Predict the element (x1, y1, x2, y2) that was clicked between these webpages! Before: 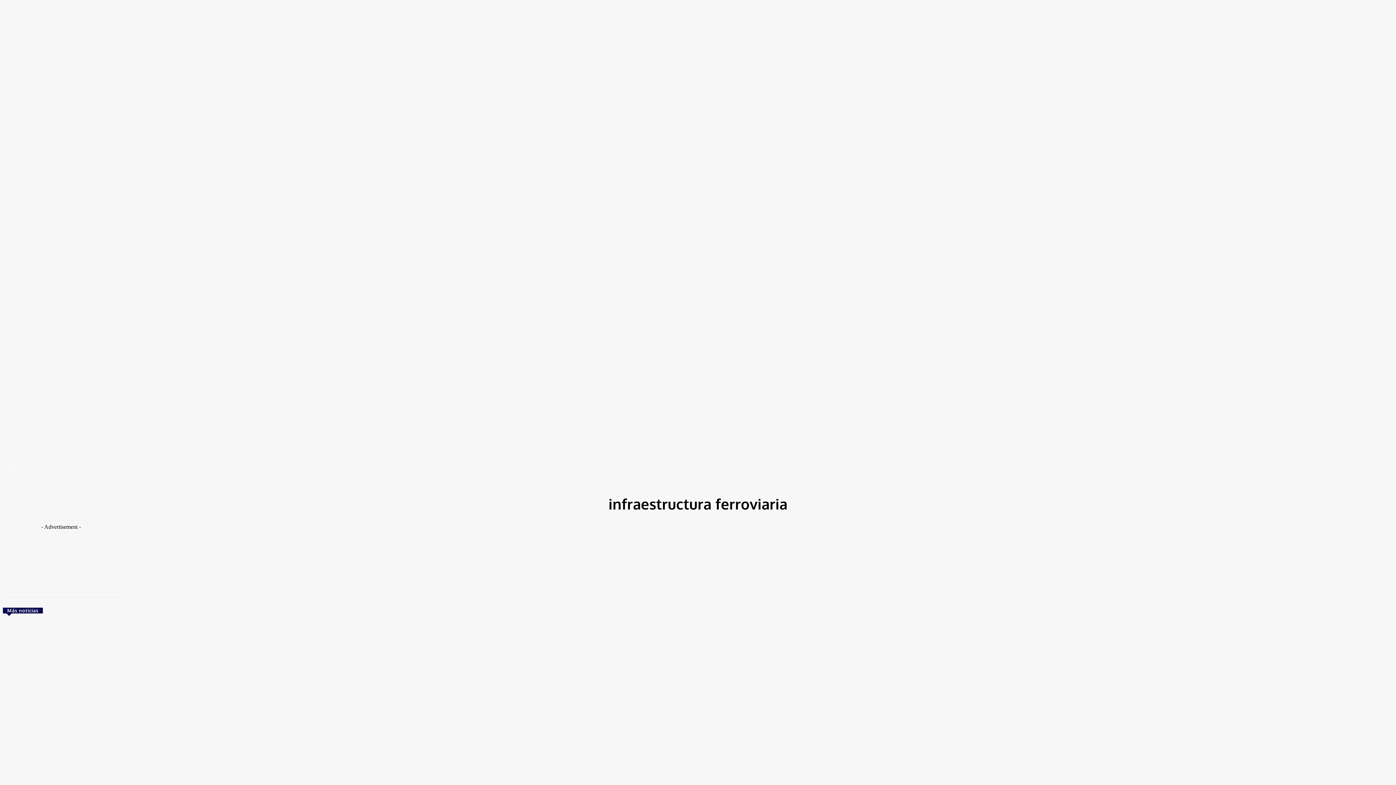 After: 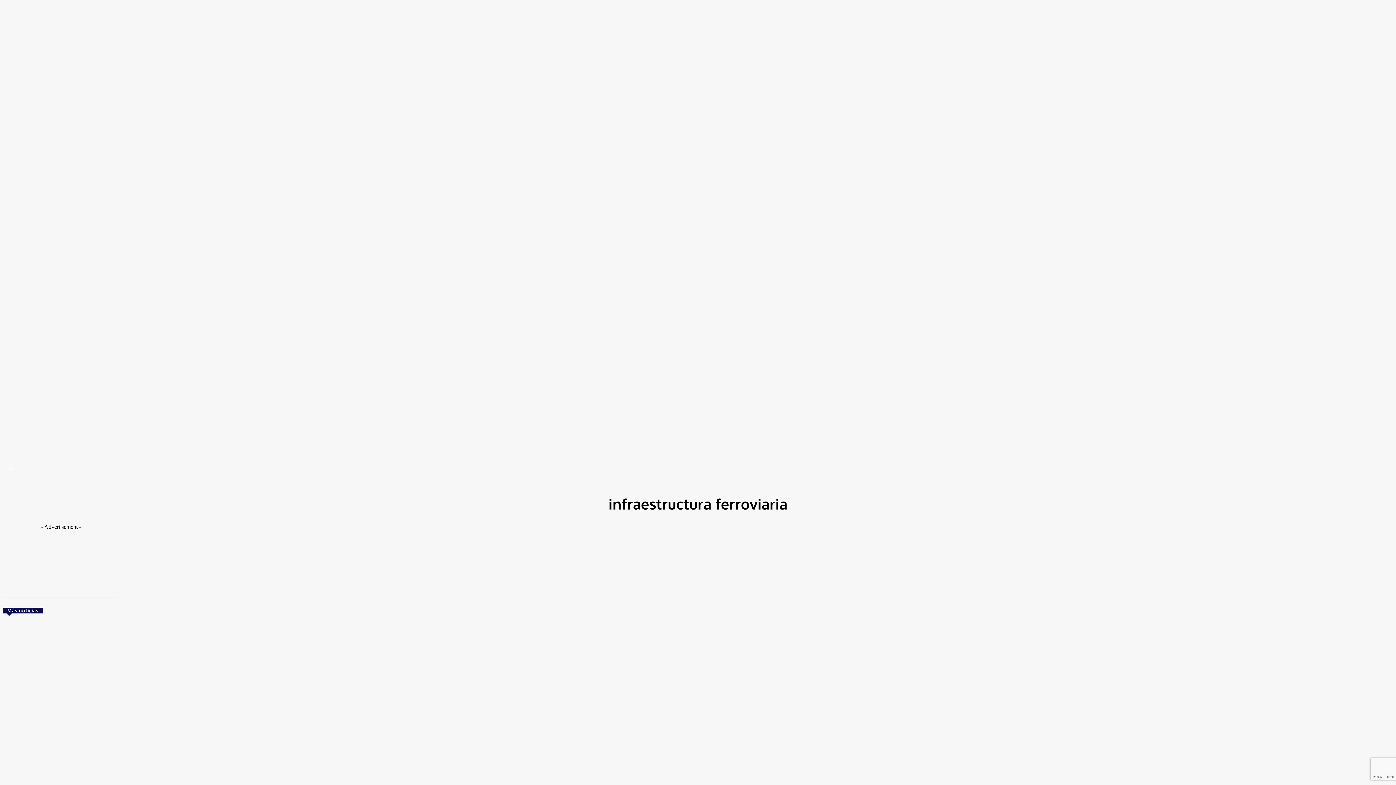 Action: bbox: (2, 461, 16, 475) label: Search